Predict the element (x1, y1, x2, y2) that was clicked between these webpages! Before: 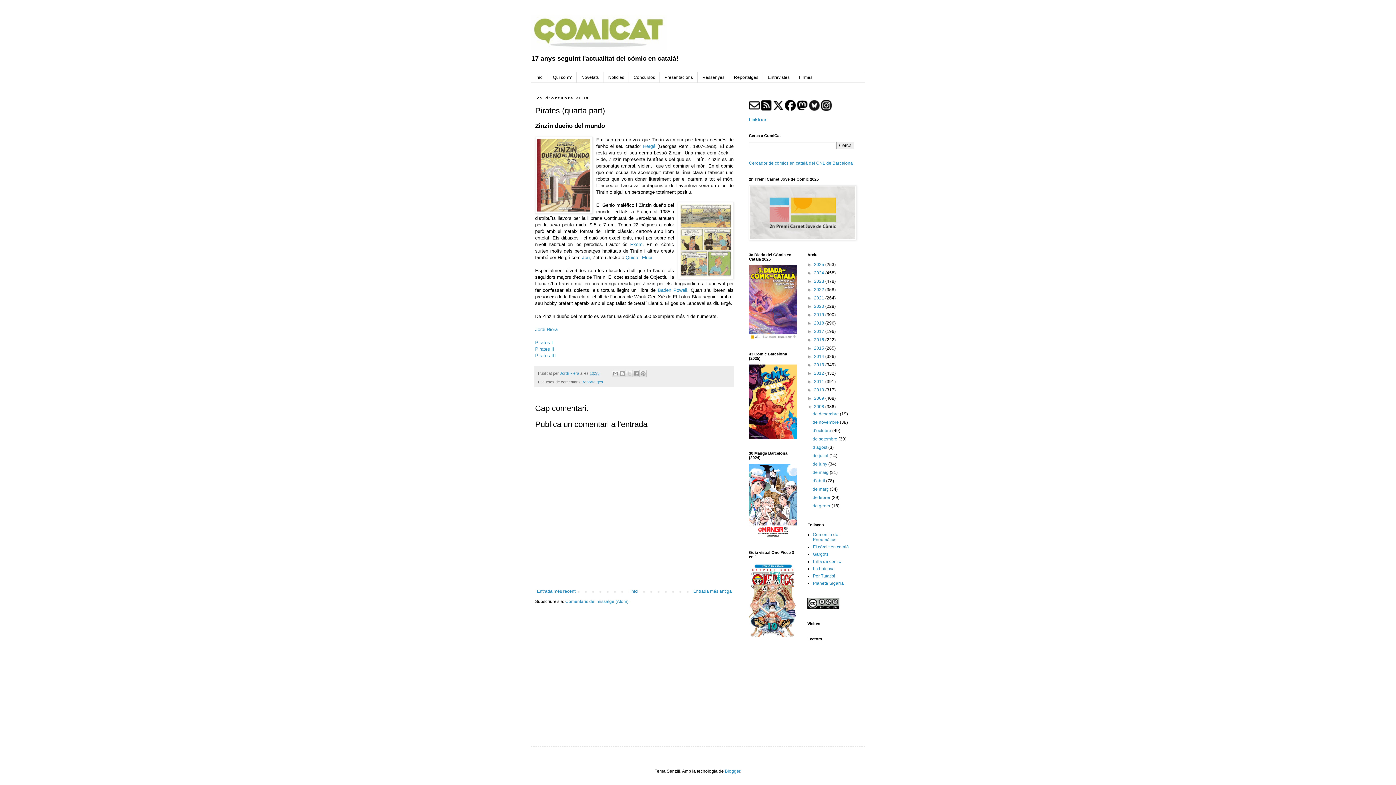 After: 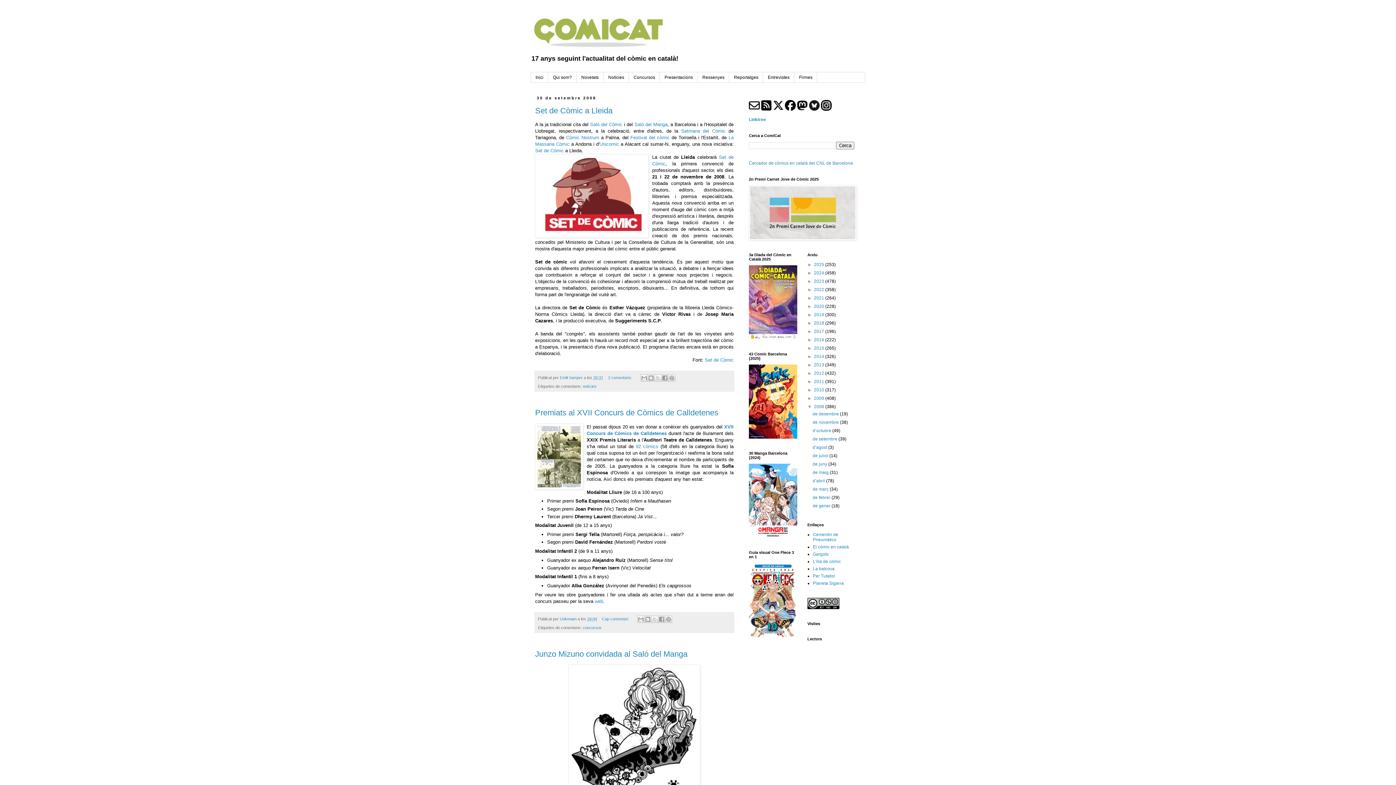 Action: bbox: (812, 436, 838, 441) label: de setembre 